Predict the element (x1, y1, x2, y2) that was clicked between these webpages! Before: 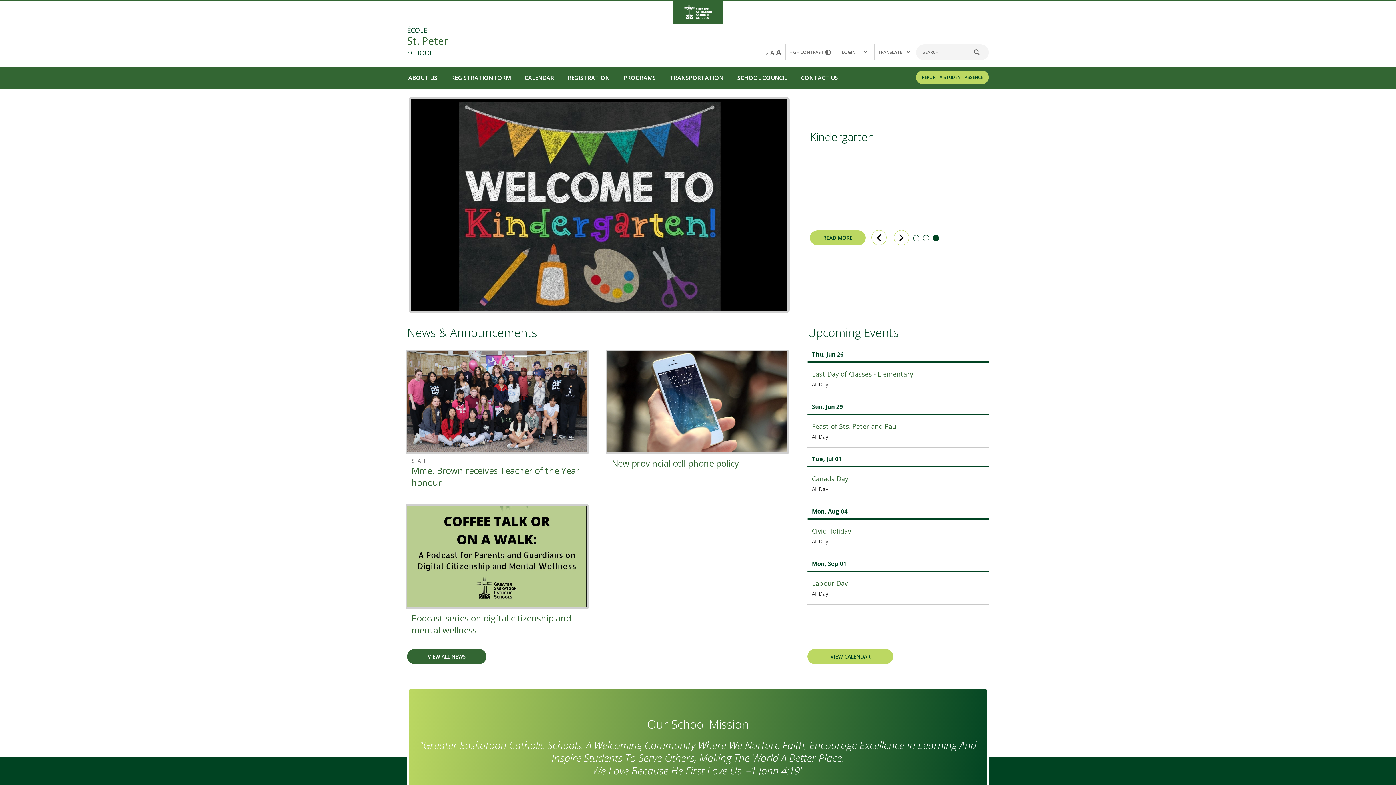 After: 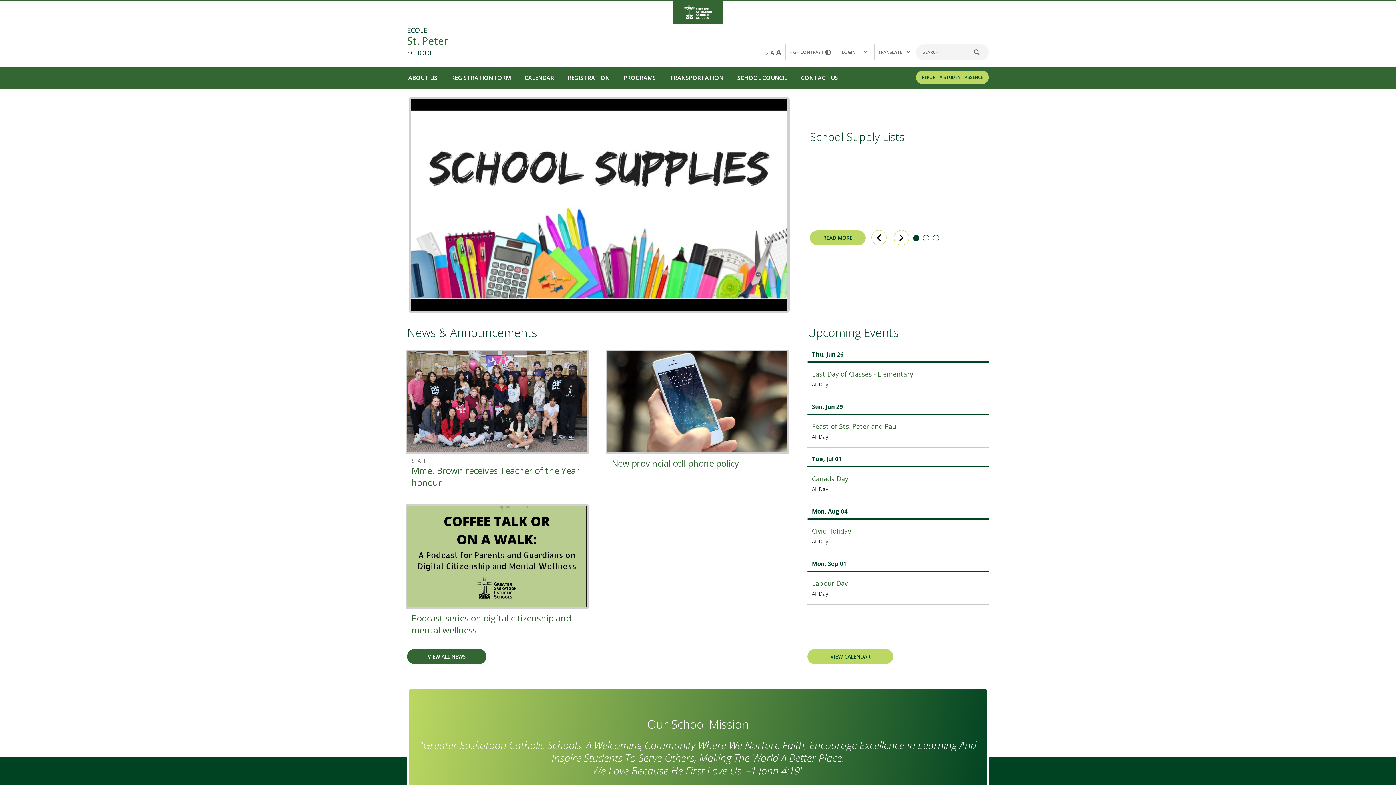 Action: bbox: (407, 26, 516, 56) label: ÉCOLE
St. Peter
SCHOOL